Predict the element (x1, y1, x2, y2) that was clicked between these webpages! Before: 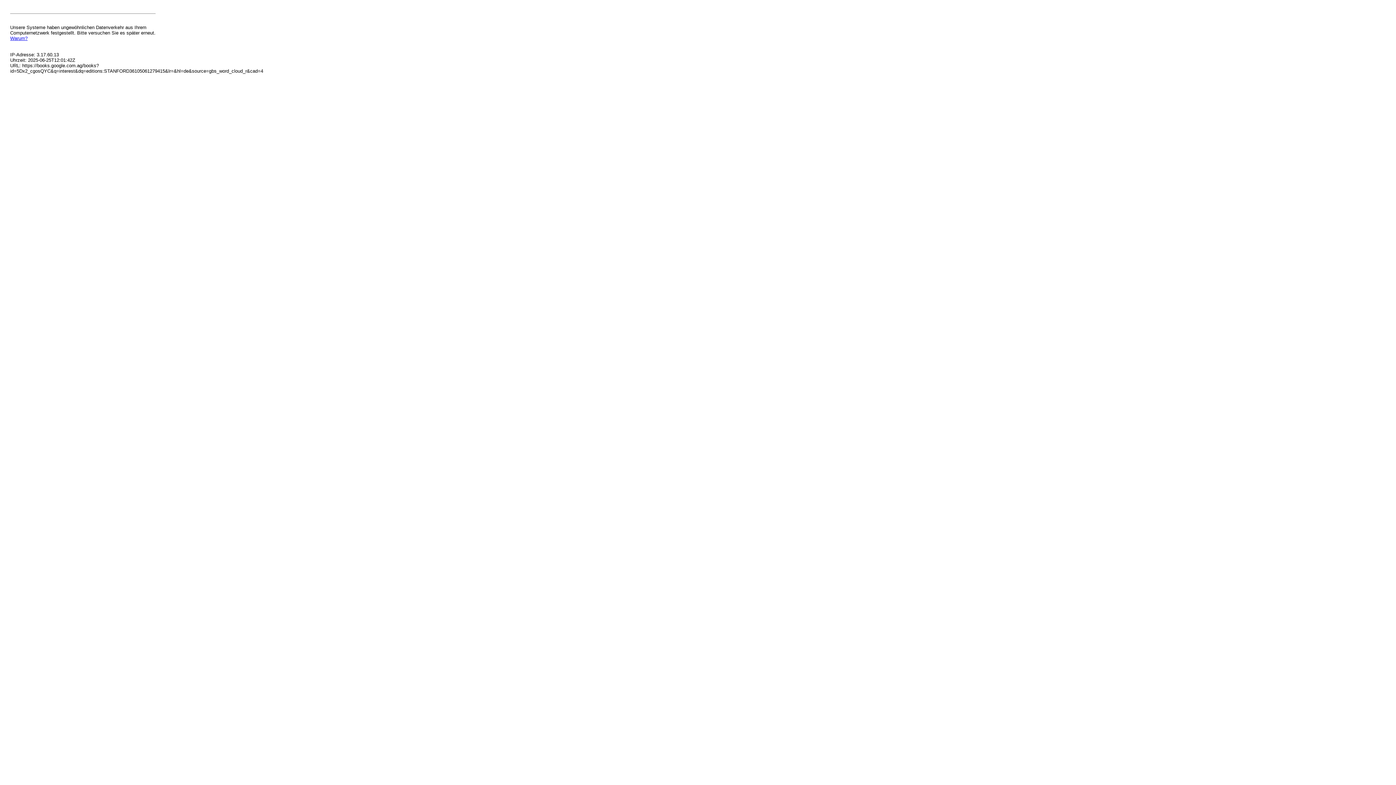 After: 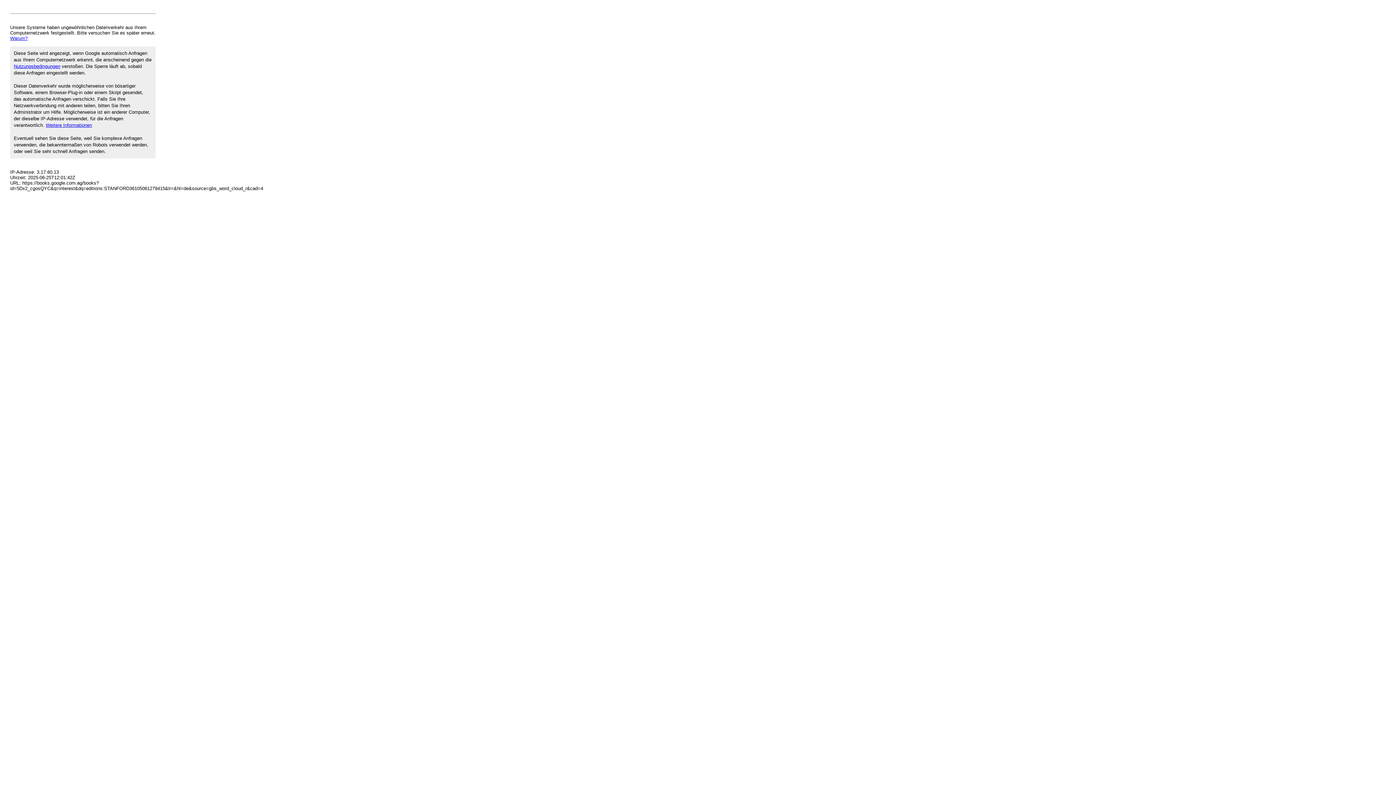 Action: bbox: (10, 35, 27, 41) label: Warum?